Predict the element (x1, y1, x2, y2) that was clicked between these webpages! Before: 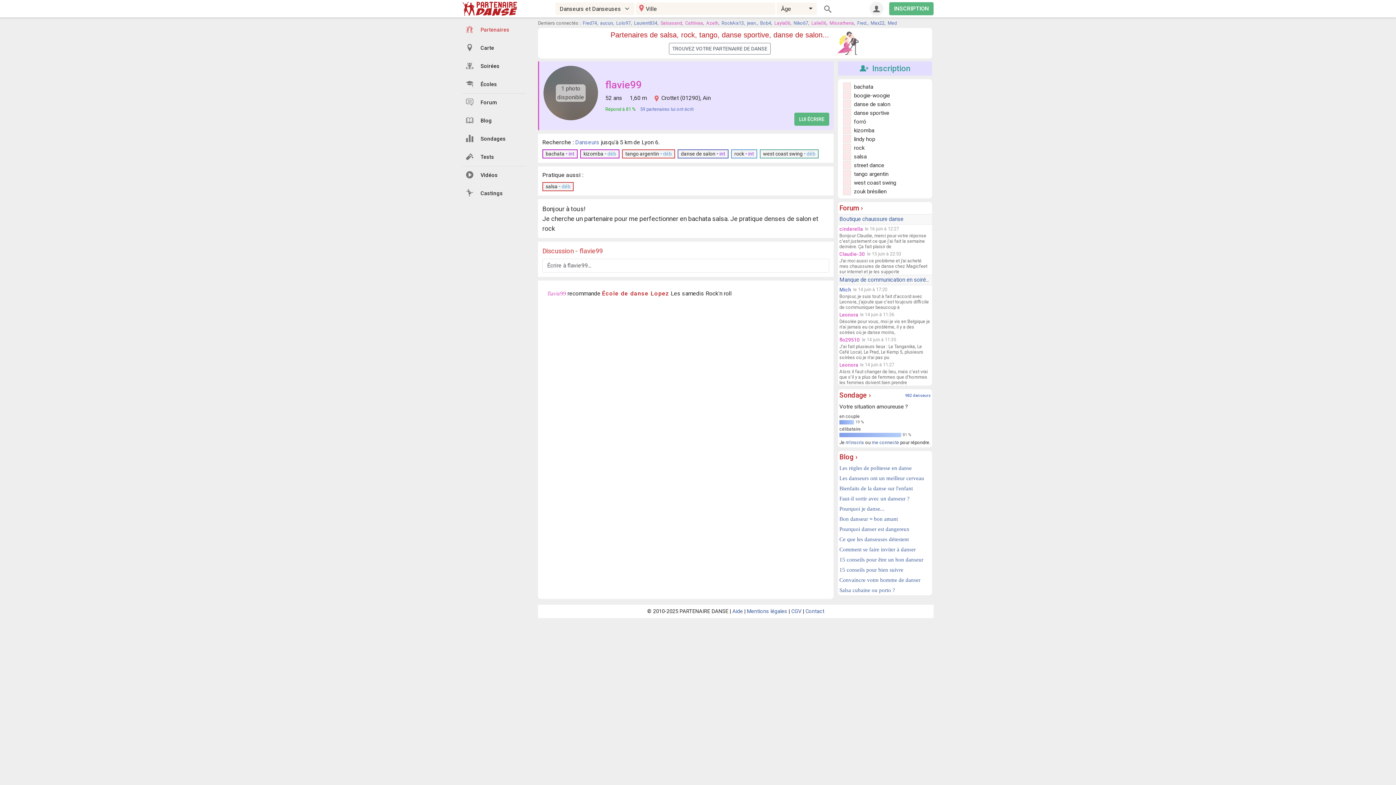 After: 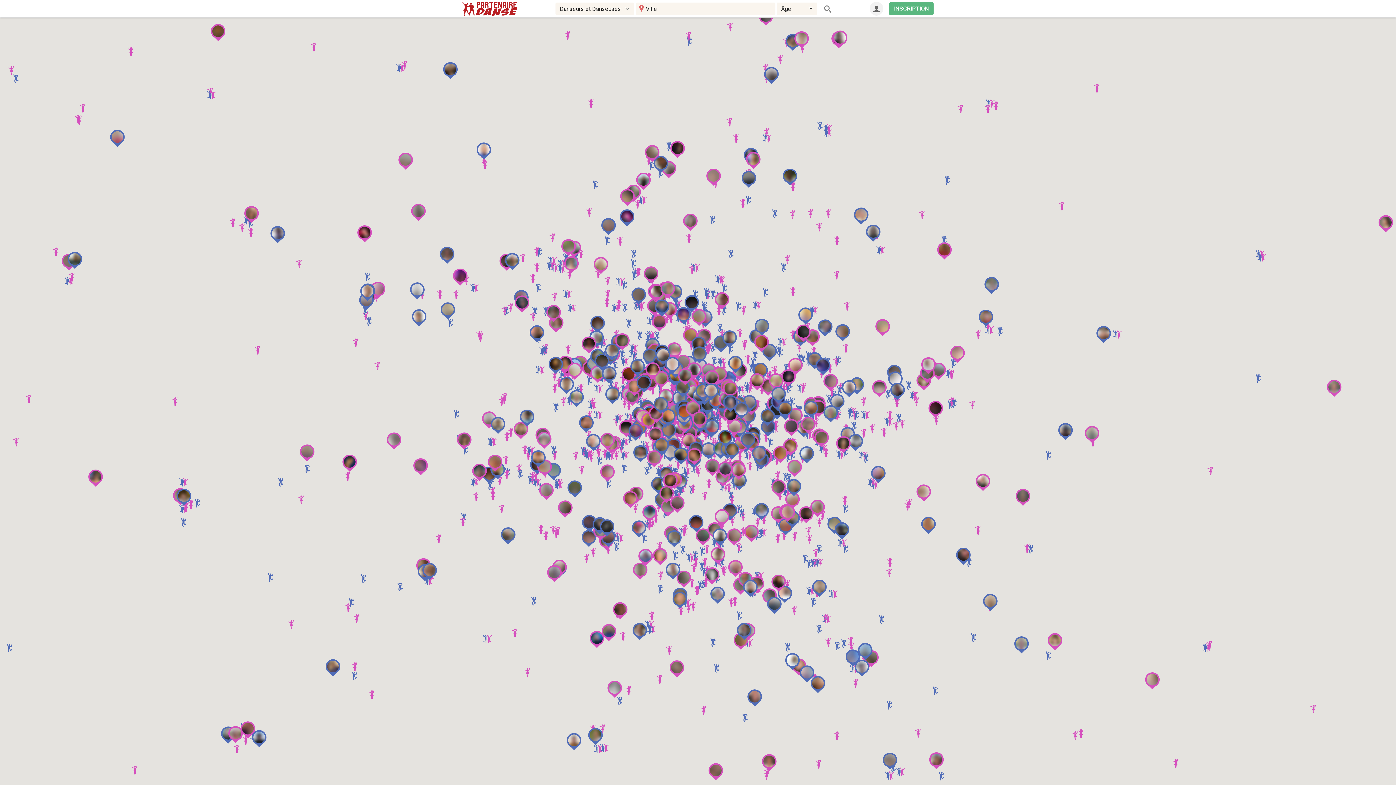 Action: bbox: (462, 39, 526, 57) label: Carte